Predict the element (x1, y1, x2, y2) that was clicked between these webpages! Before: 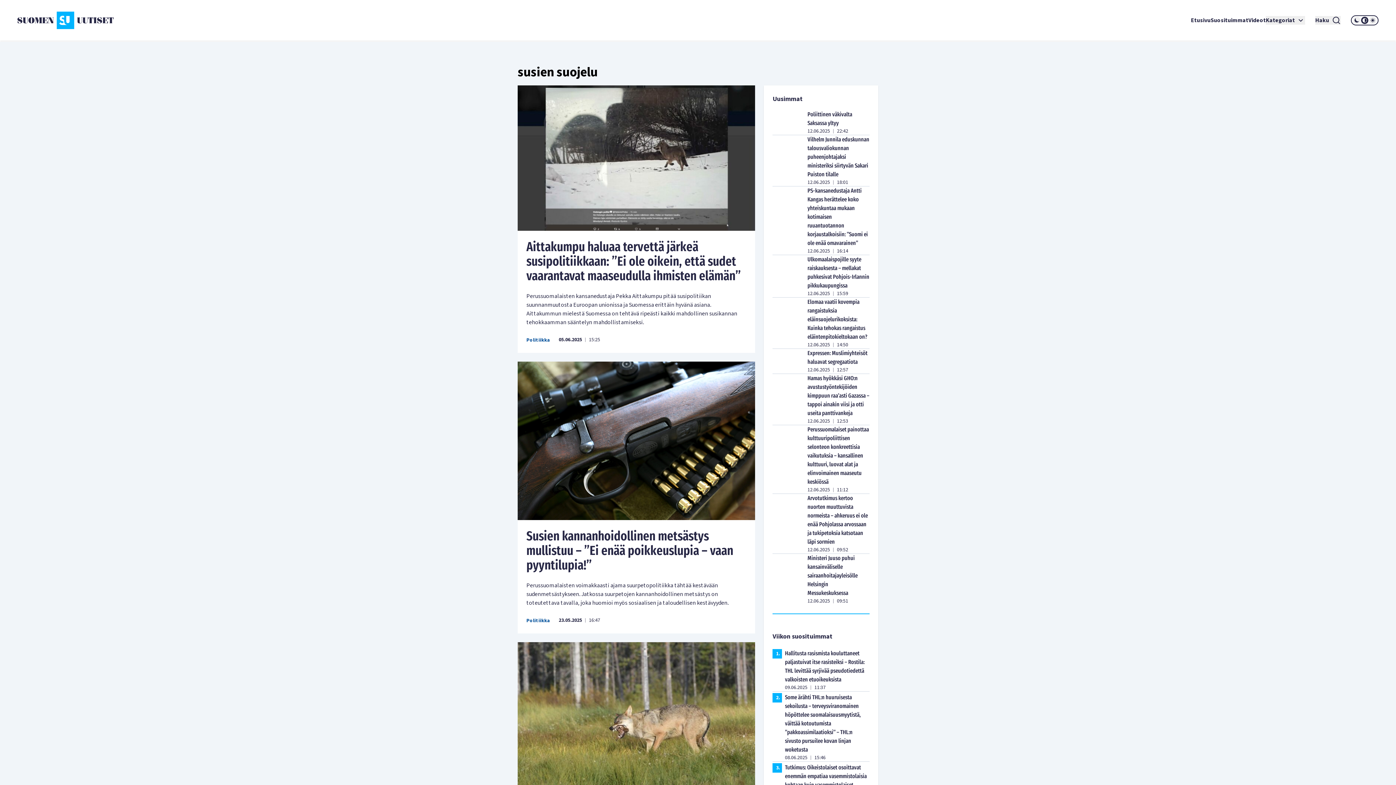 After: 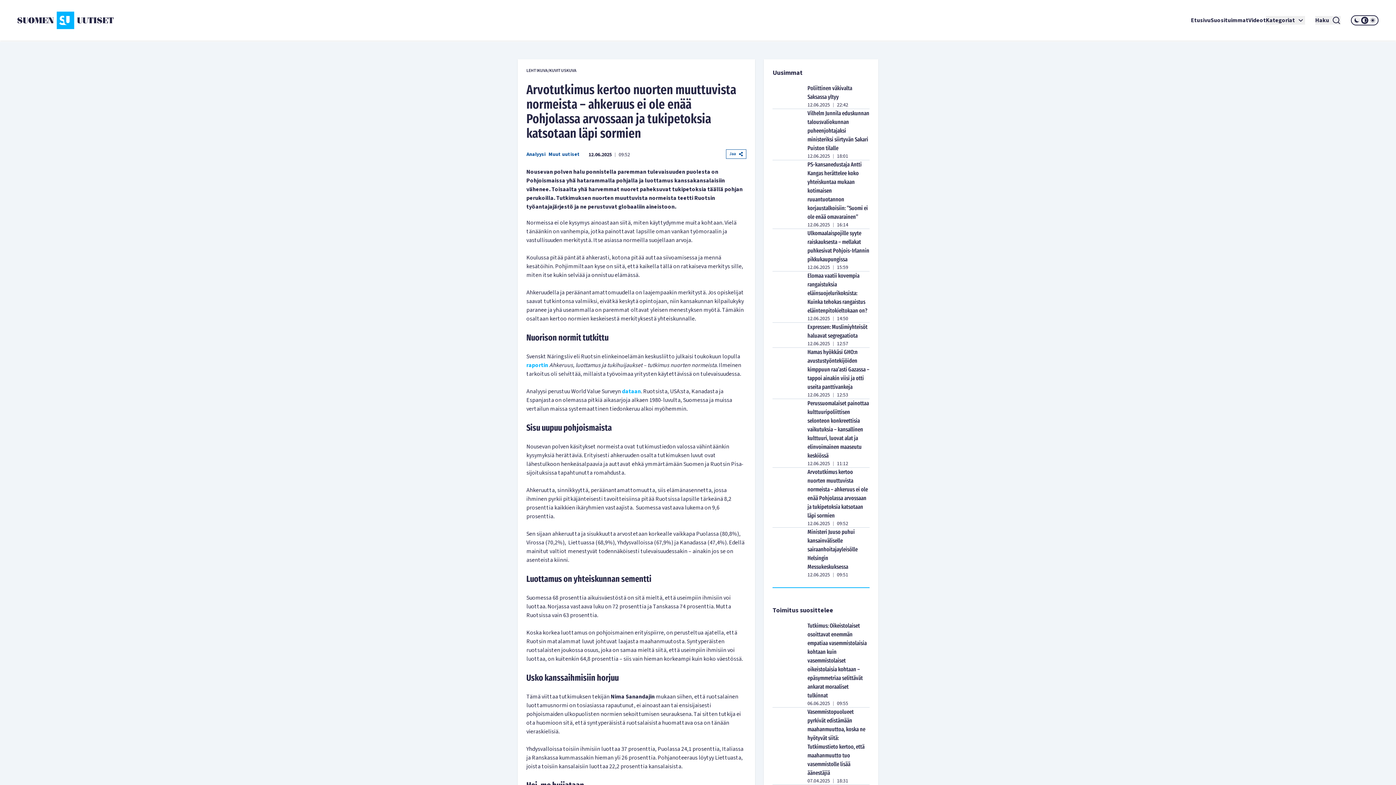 Action: bbox: (807, 494, 869, 546) label: Arvotutkimus kertoo nuorten muuttuvista normeista – ahkeruus ei ole enää Pohjolassa arvossaan ja tukipetoksia katsotaan läpi sormien